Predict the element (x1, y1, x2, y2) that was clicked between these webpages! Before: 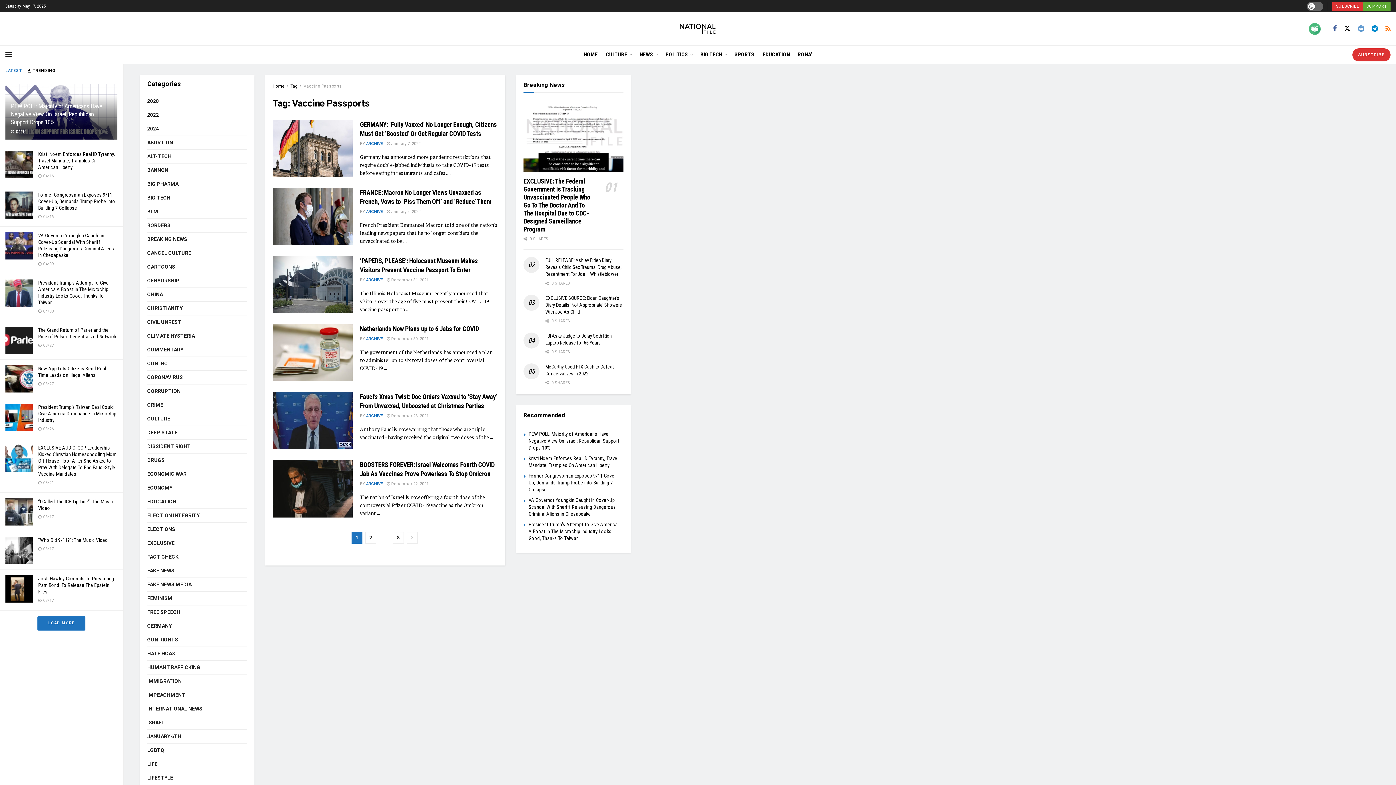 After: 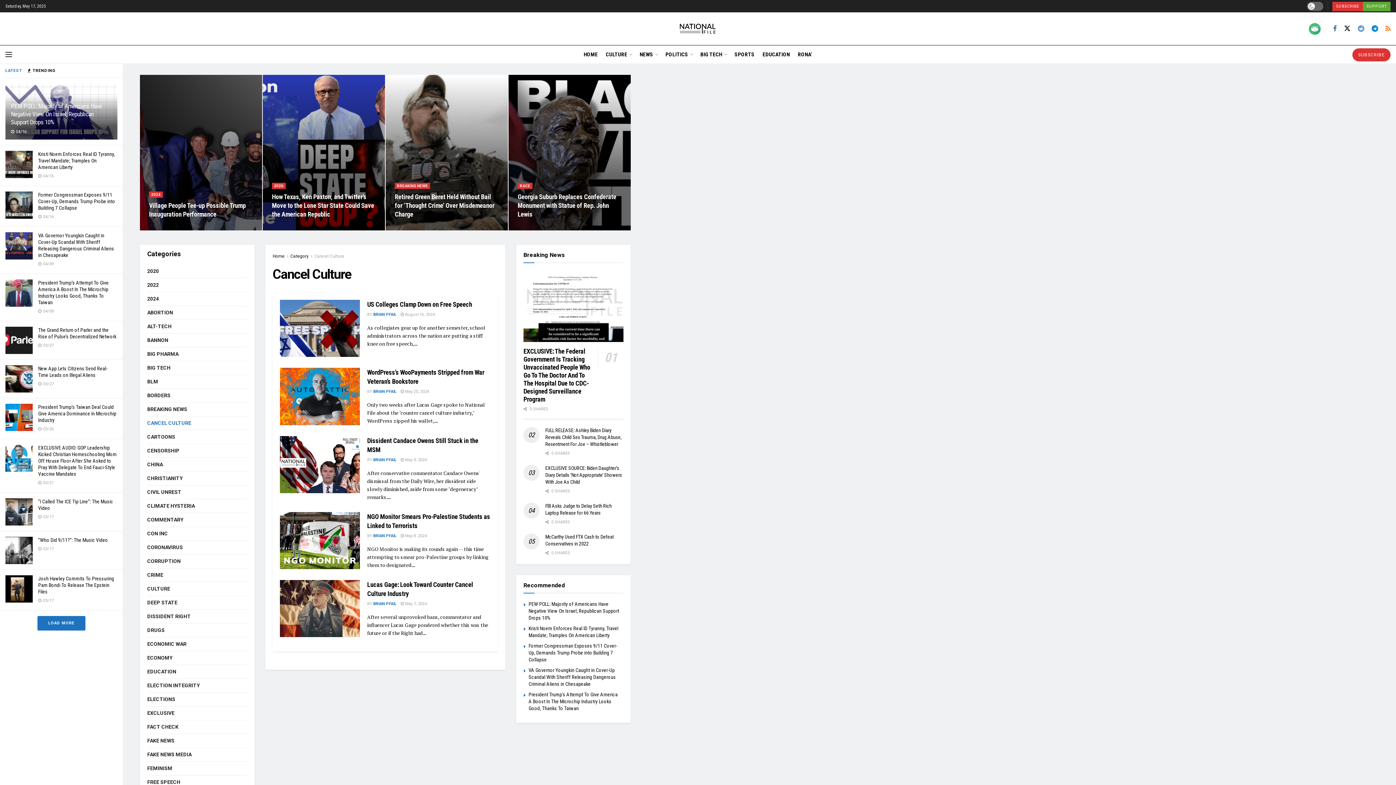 Action: label: CANCEL CULTURE bbox: (147, 248, 191, 257)